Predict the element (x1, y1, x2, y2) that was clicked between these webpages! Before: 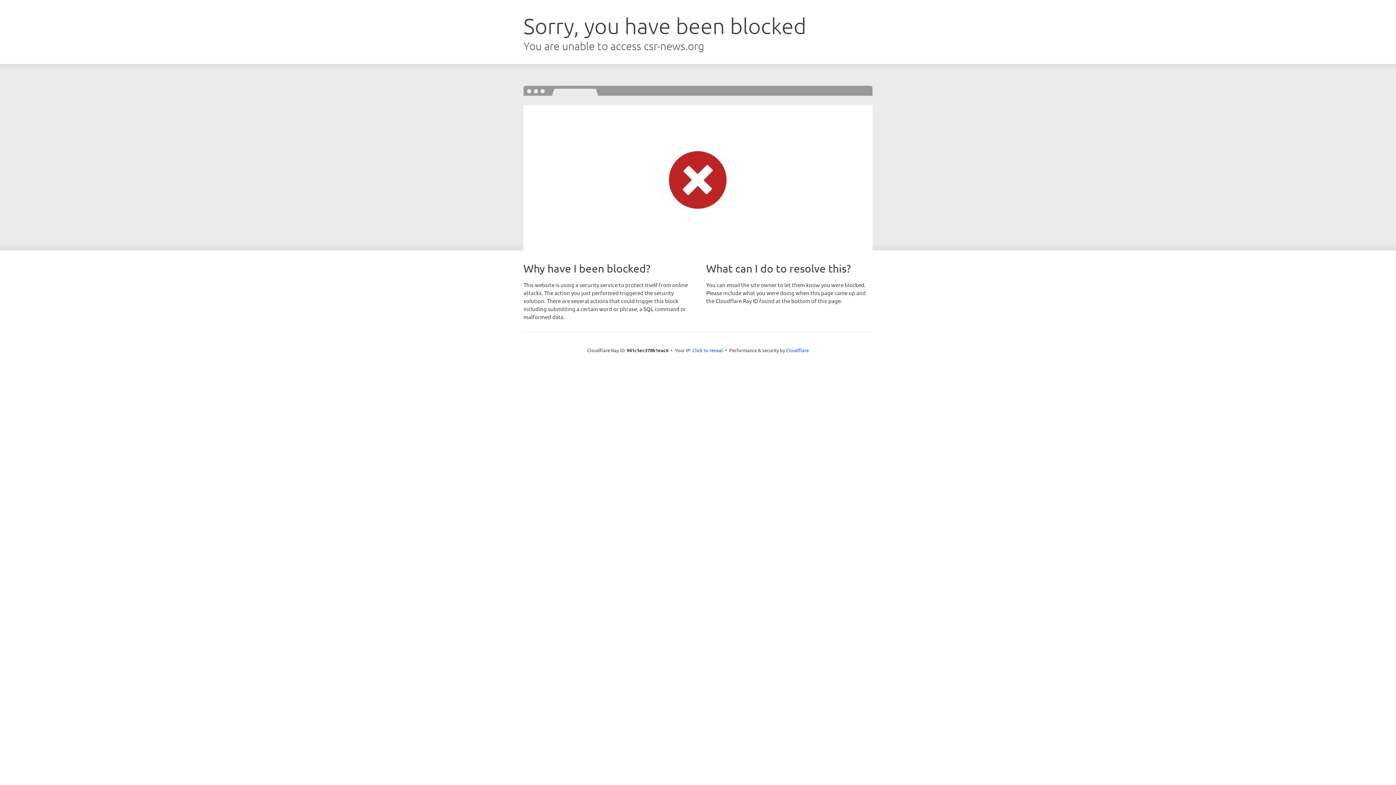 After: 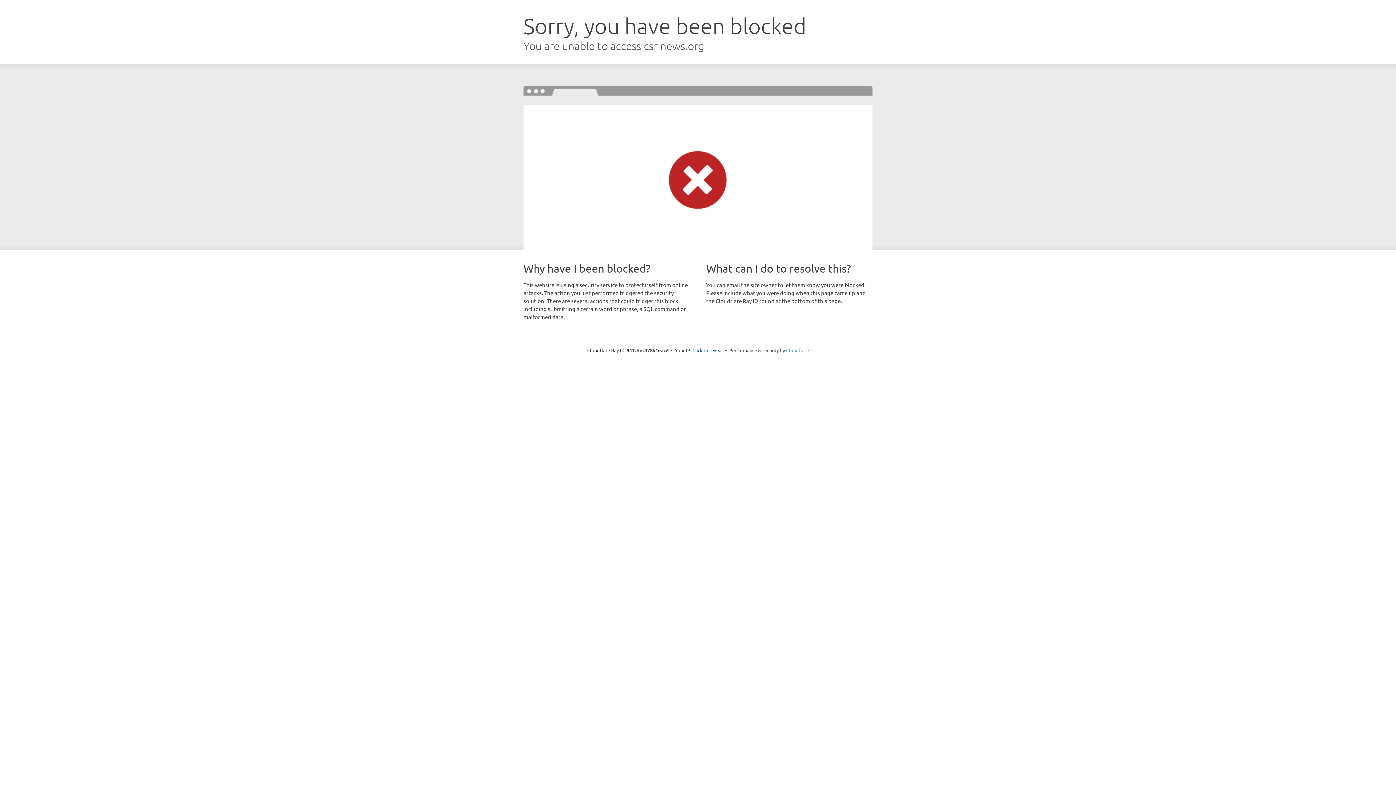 Action: label: Cloudflare bbox: (786, 347, 809, 353)